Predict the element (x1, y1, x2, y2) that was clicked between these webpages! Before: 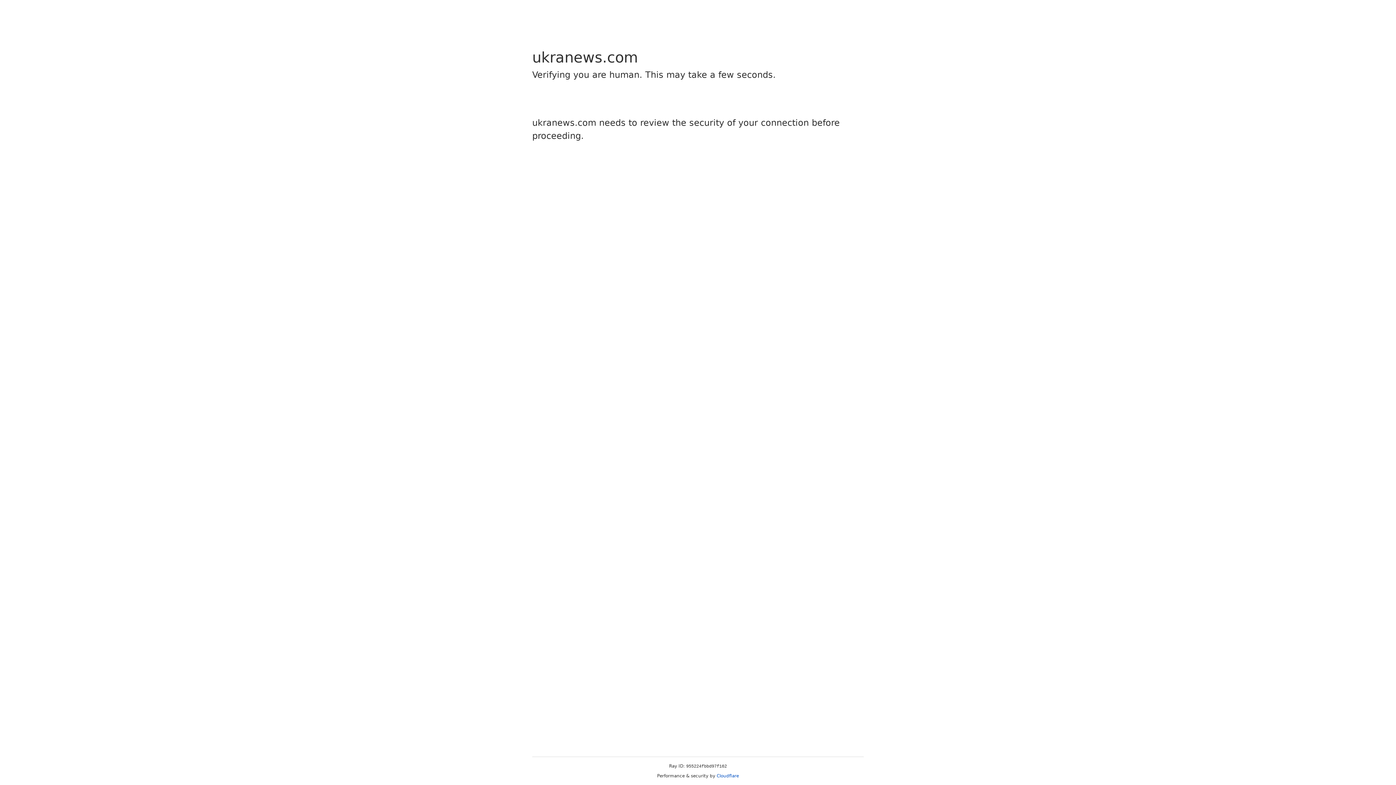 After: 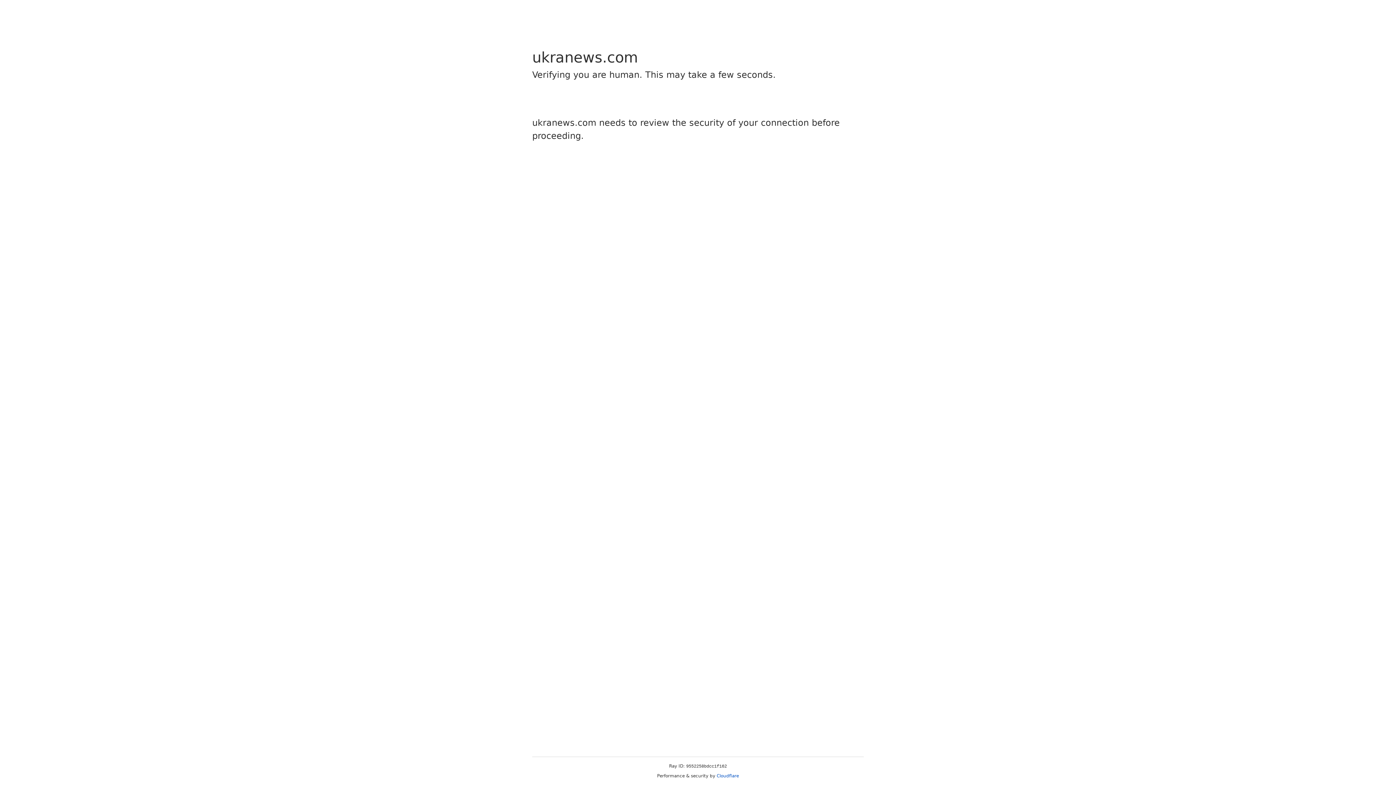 Action: bbox: (716, 773, 739, 778) label: Cloudflare